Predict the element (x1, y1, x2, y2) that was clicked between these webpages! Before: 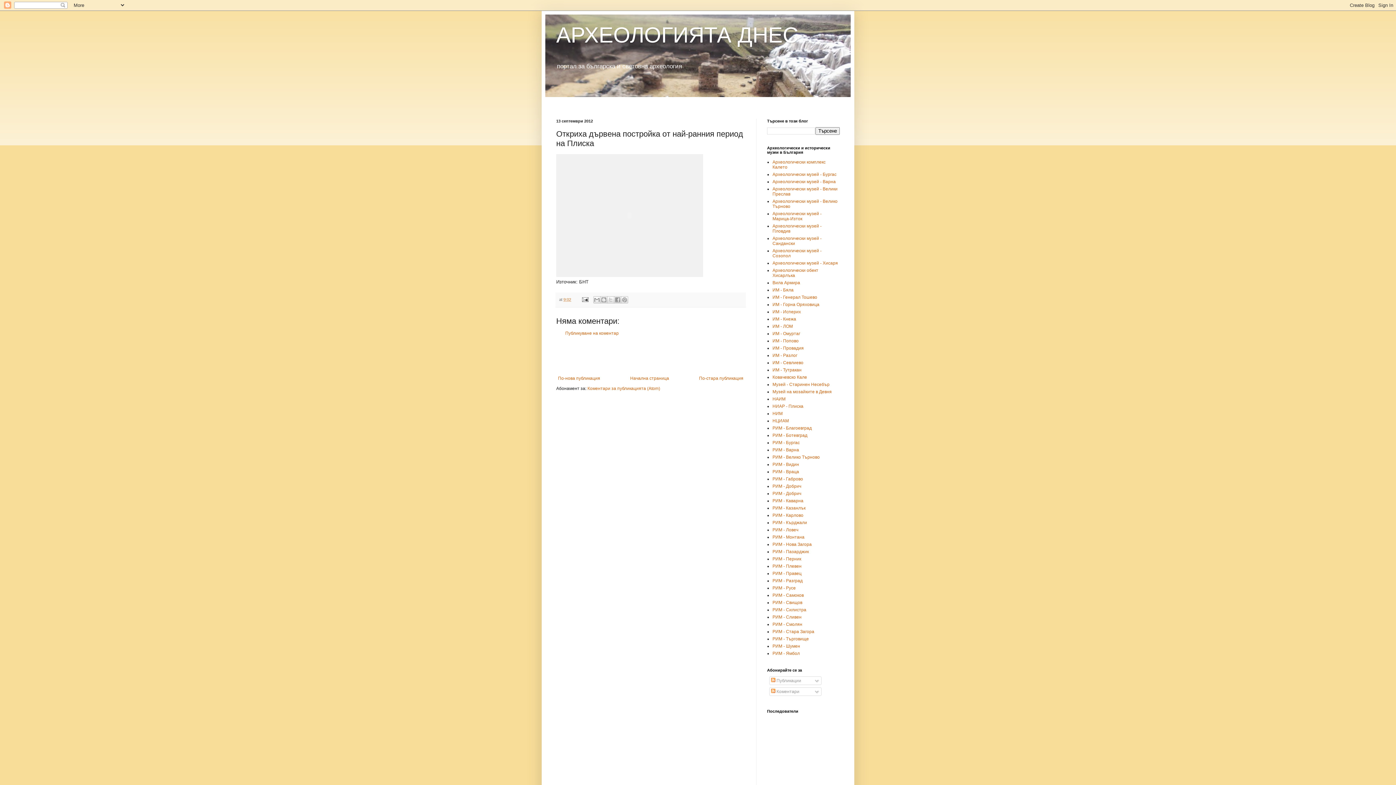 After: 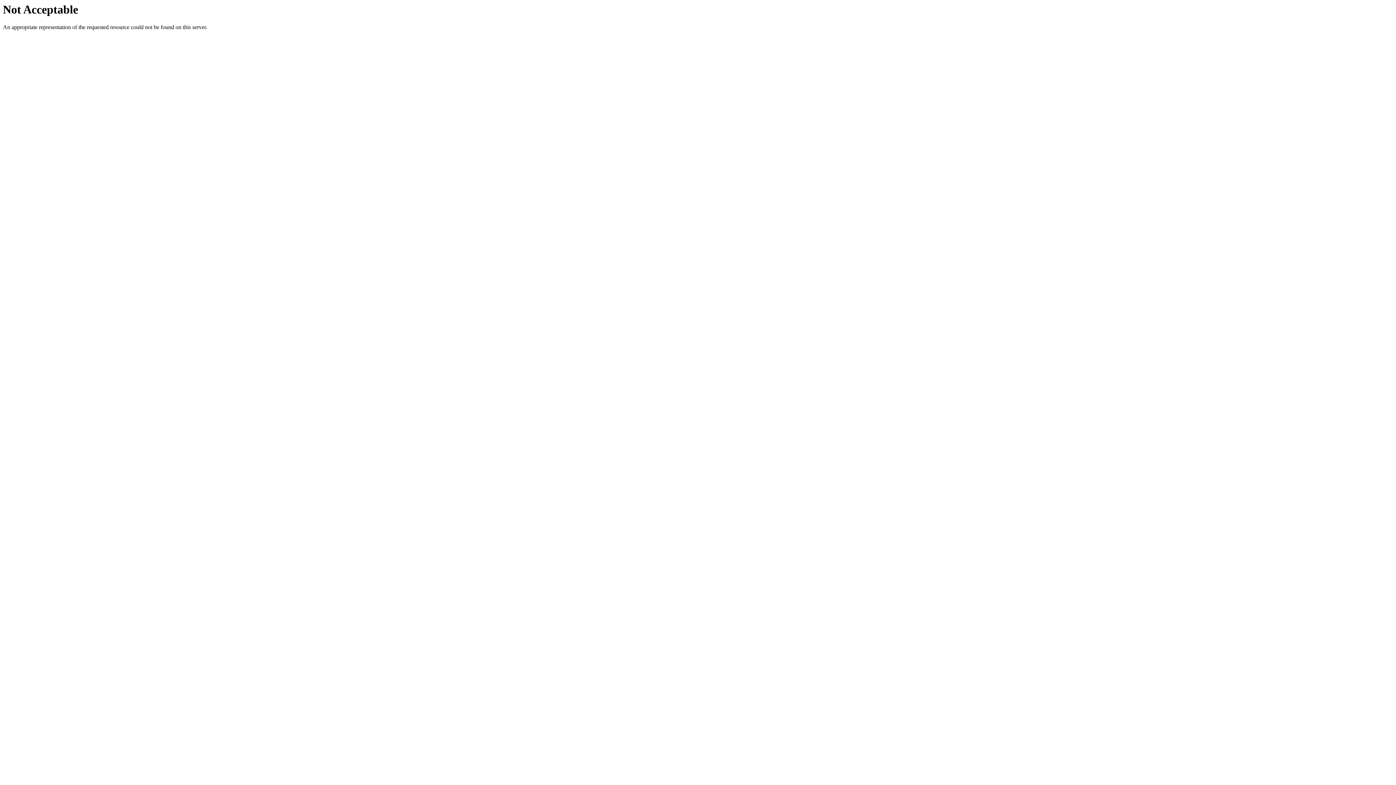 Action: bbox: (772, 644, 800, 649) label: РИМ - Шумен